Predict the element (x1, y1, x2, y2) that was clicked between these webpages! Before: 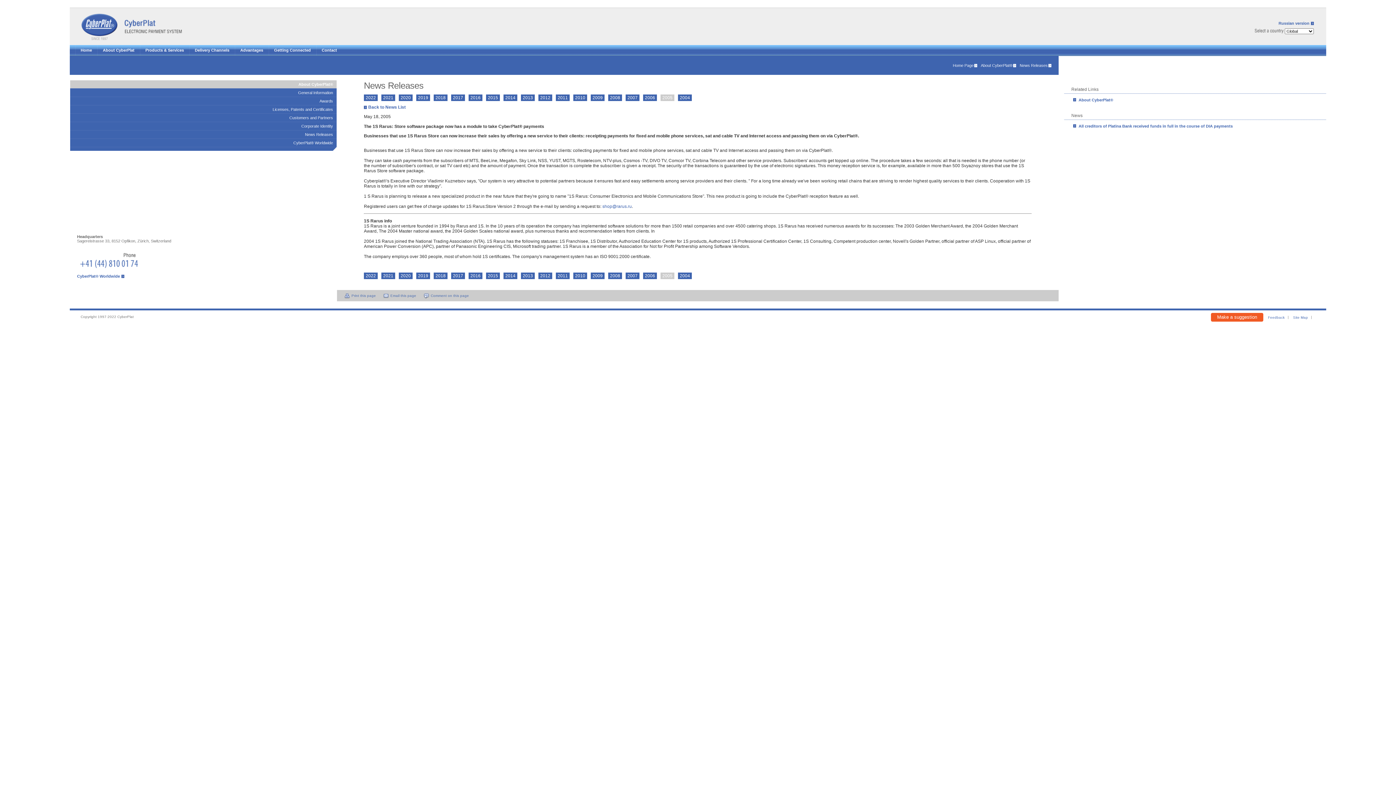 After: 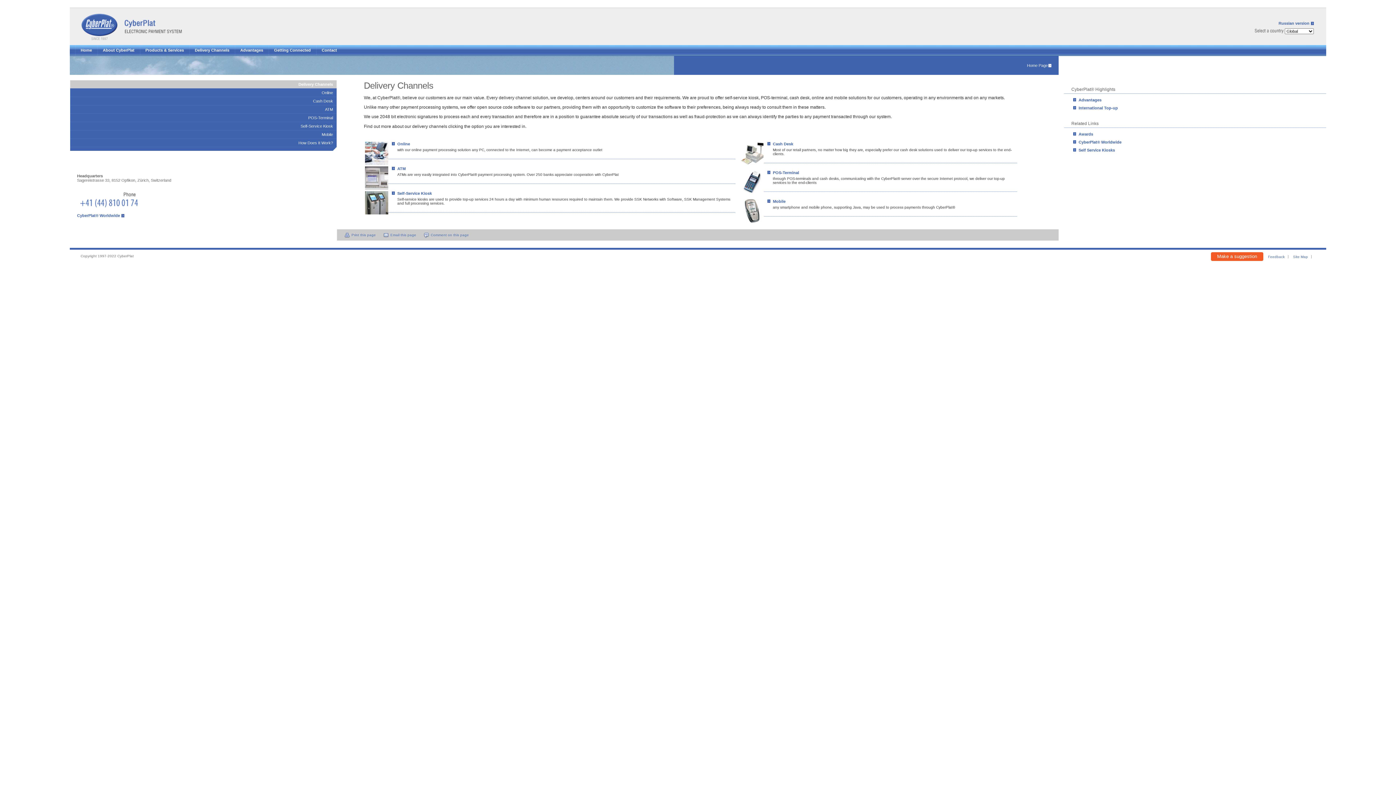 Action: label: Delivery Channels bbox: (189, 44, 234, 56)